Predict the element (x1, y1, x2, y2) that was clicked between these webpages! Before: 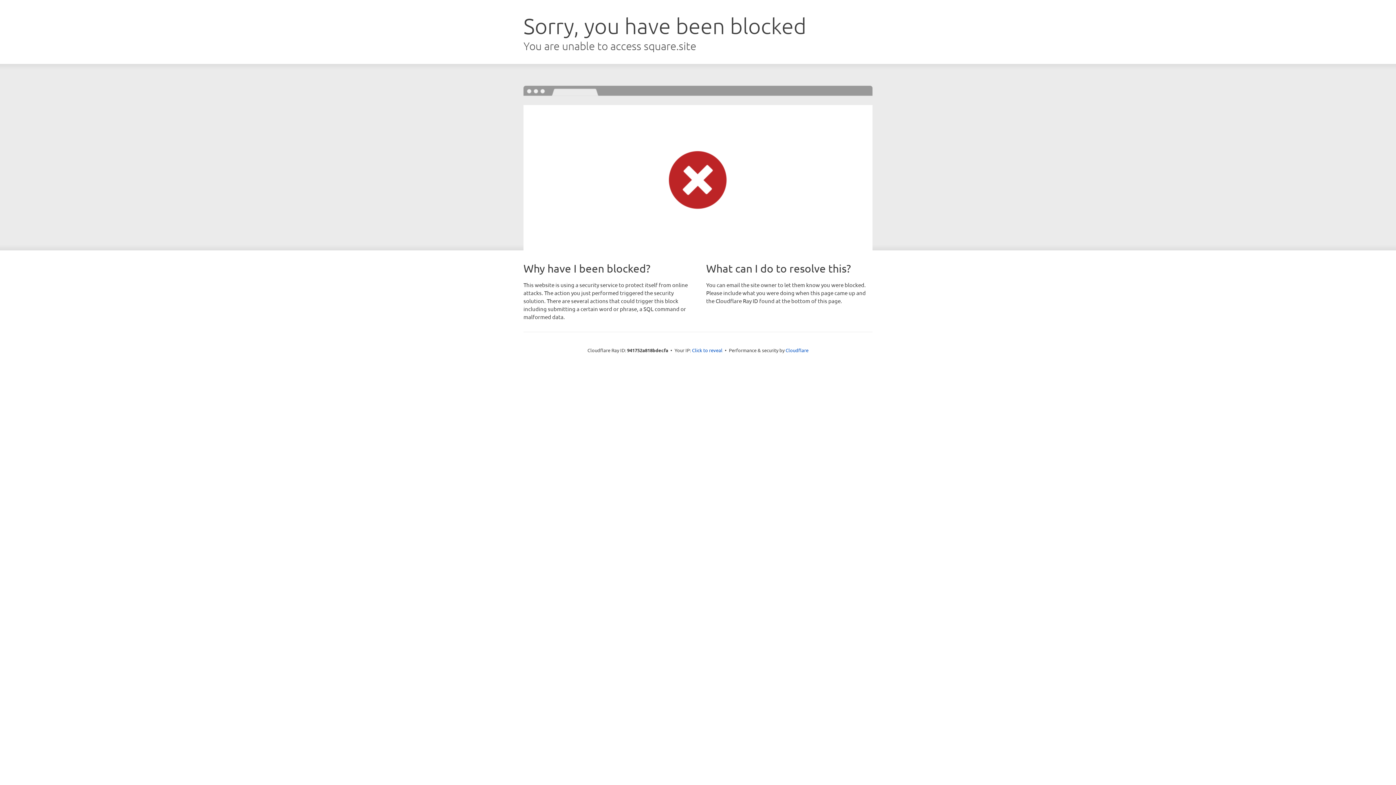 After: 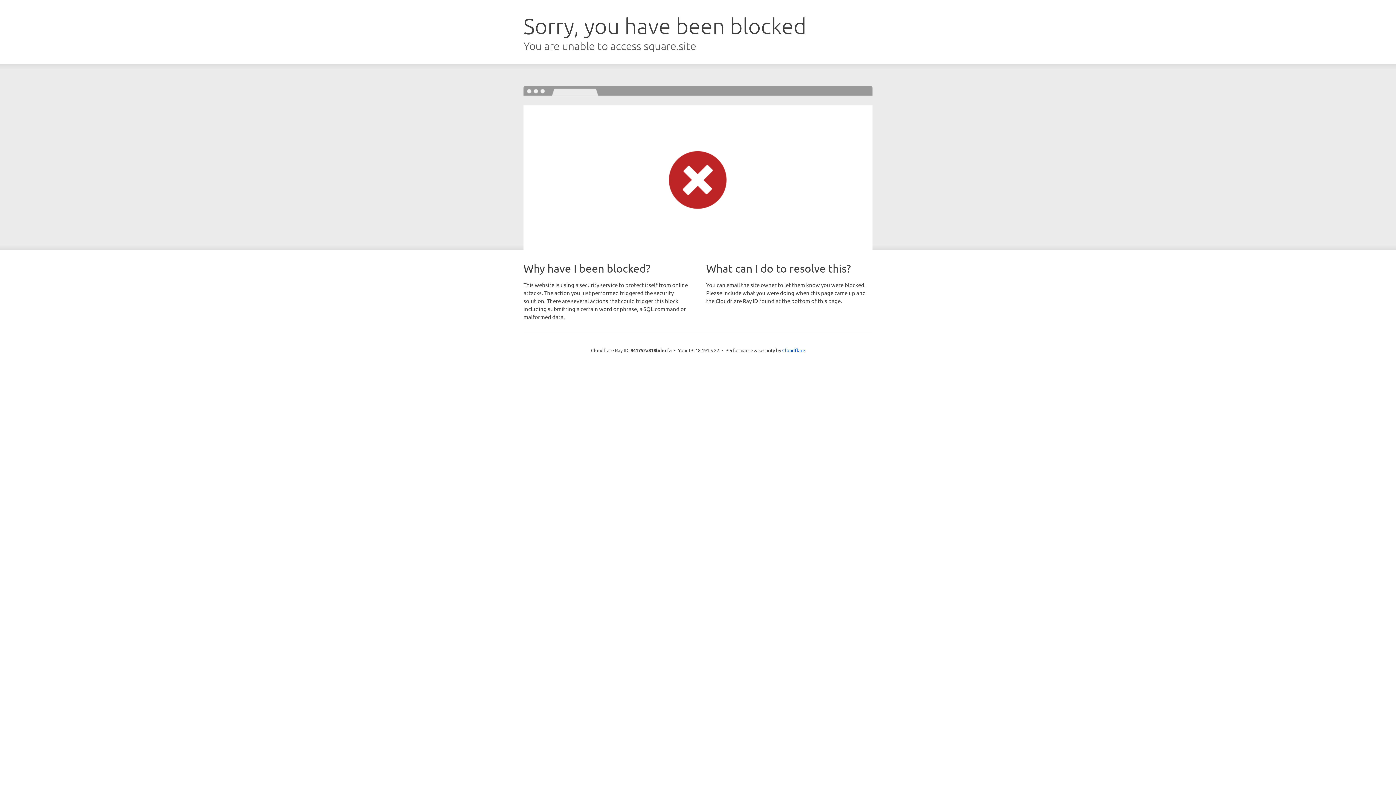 Action: bbox: (692, 346, 722, 353) label: Click to reveal